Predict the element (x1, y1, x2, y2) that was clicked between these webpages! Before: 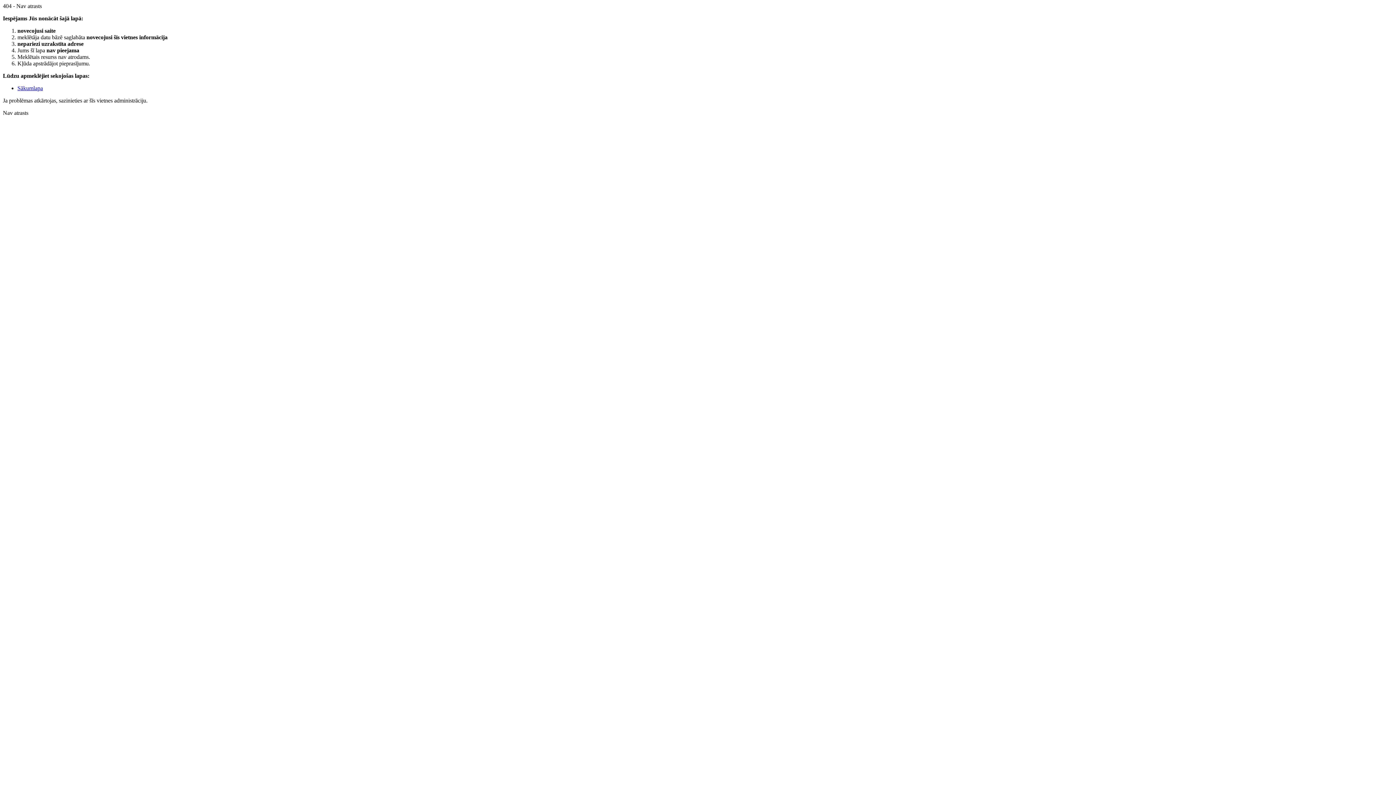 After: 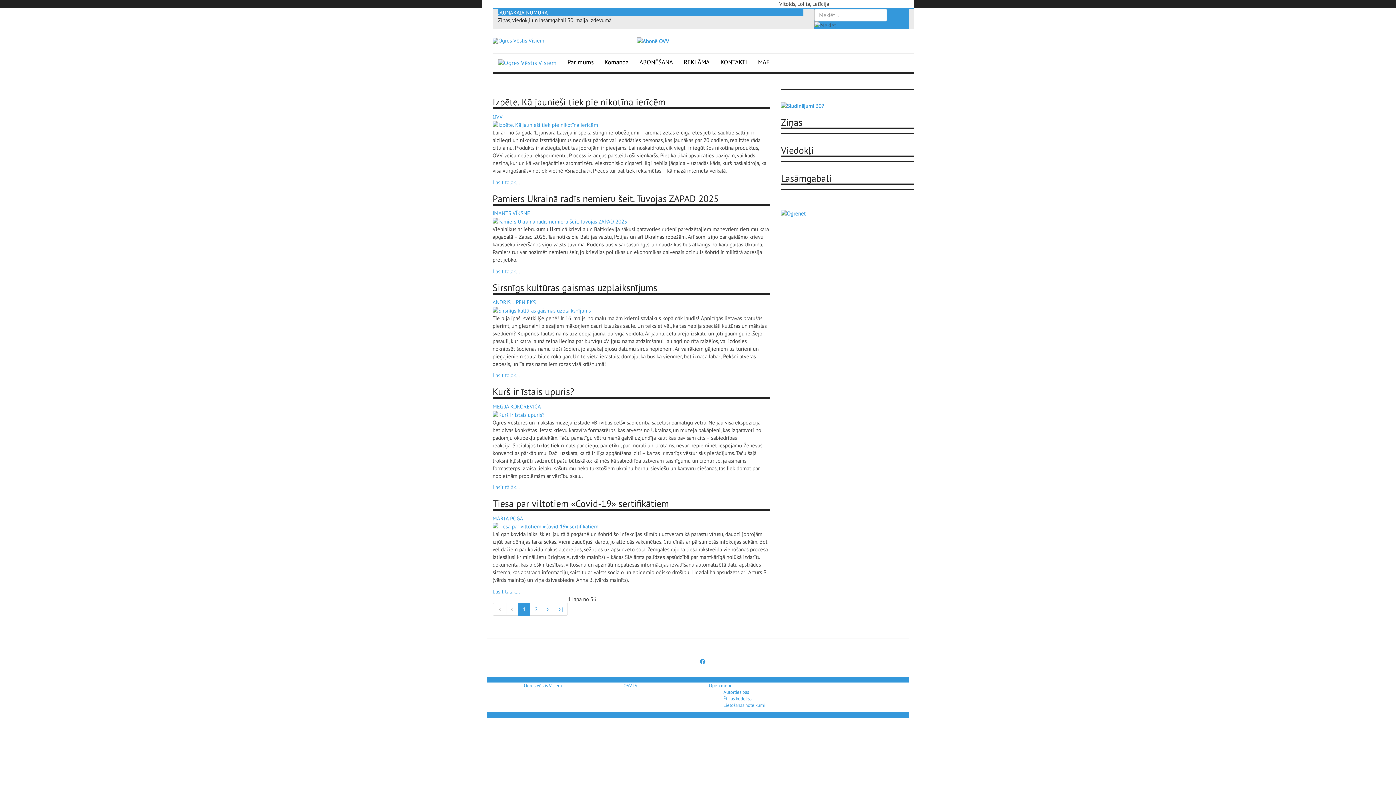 Action: bbox: (17, 85, 42, 91) label: Sākumlapa